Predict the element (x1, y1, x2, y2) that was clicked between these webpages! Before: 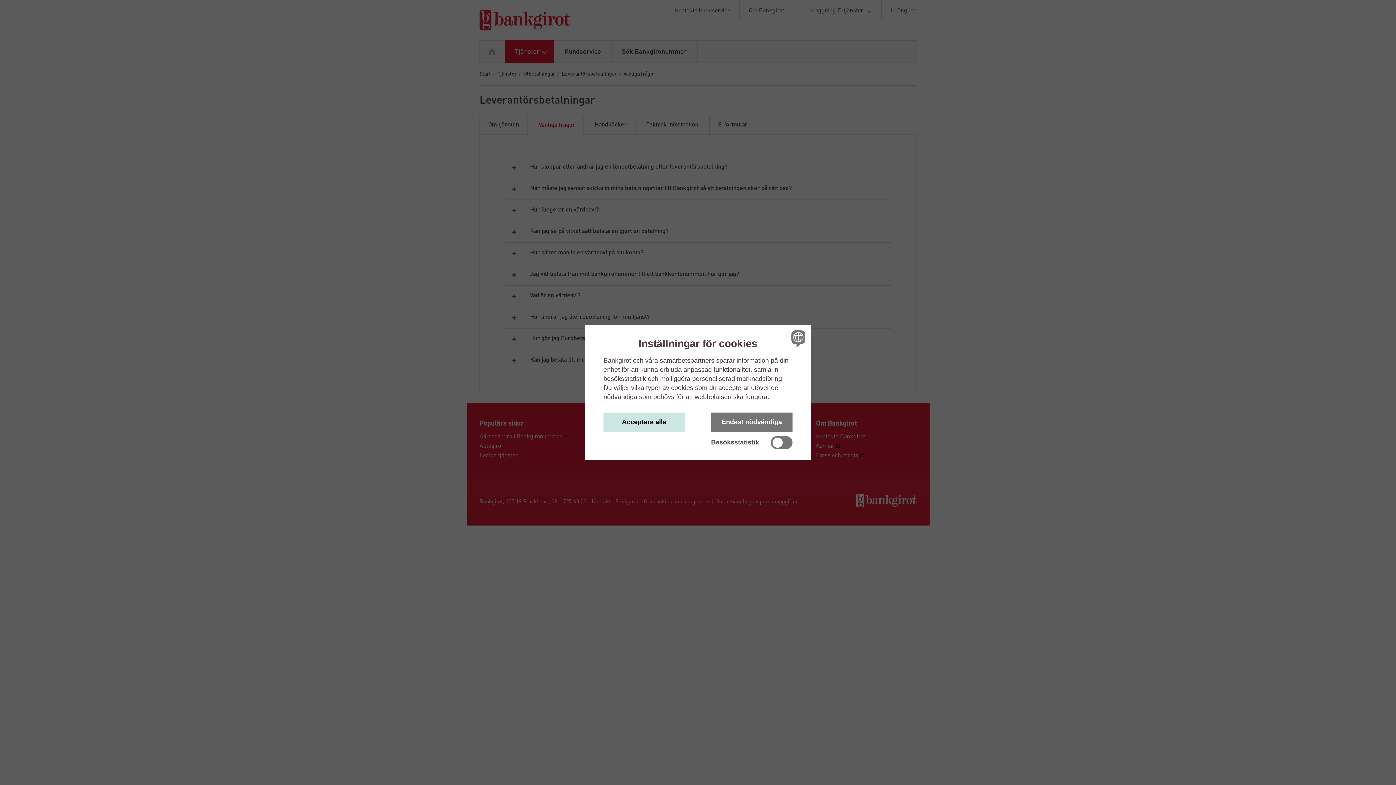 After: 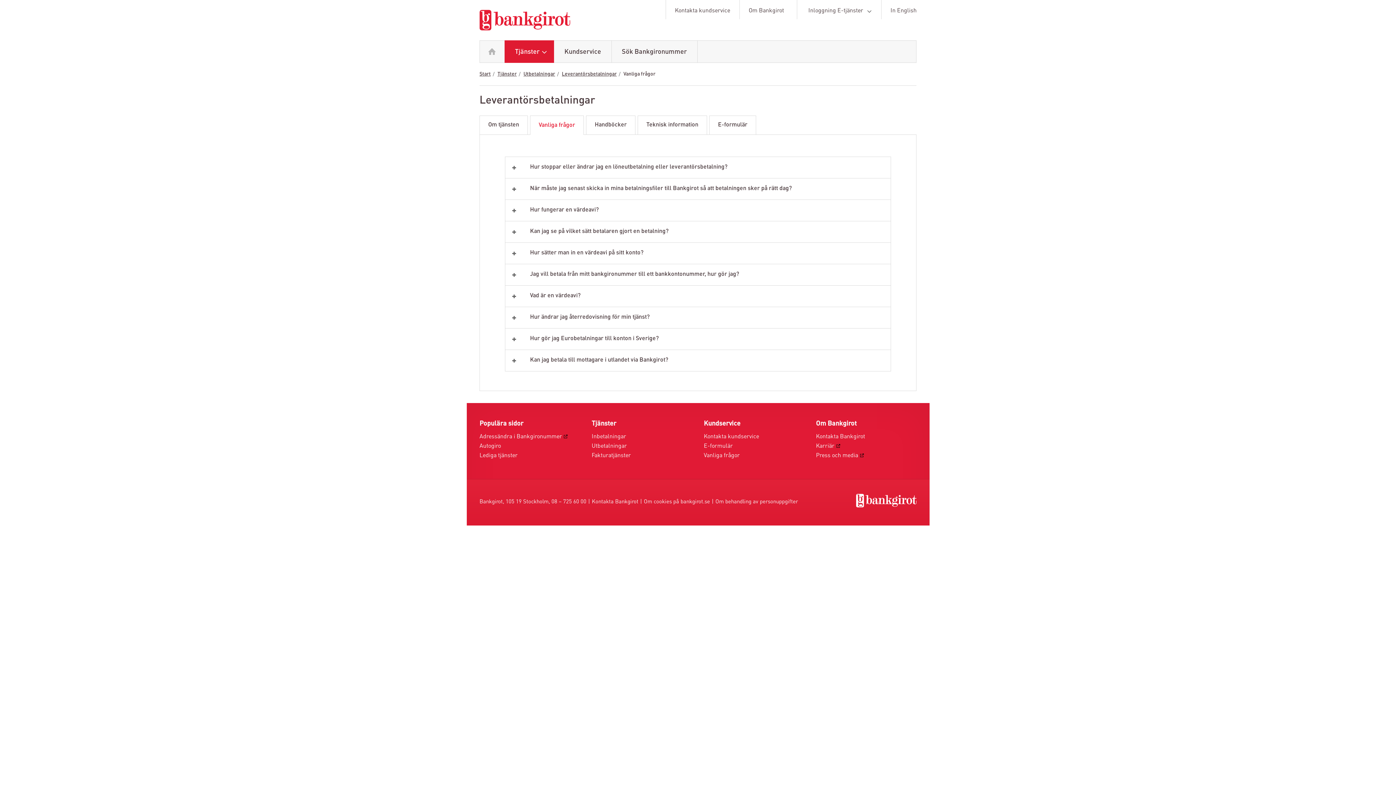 Action: label: Acceptera alla bbox: (603, 412, 685, 431)